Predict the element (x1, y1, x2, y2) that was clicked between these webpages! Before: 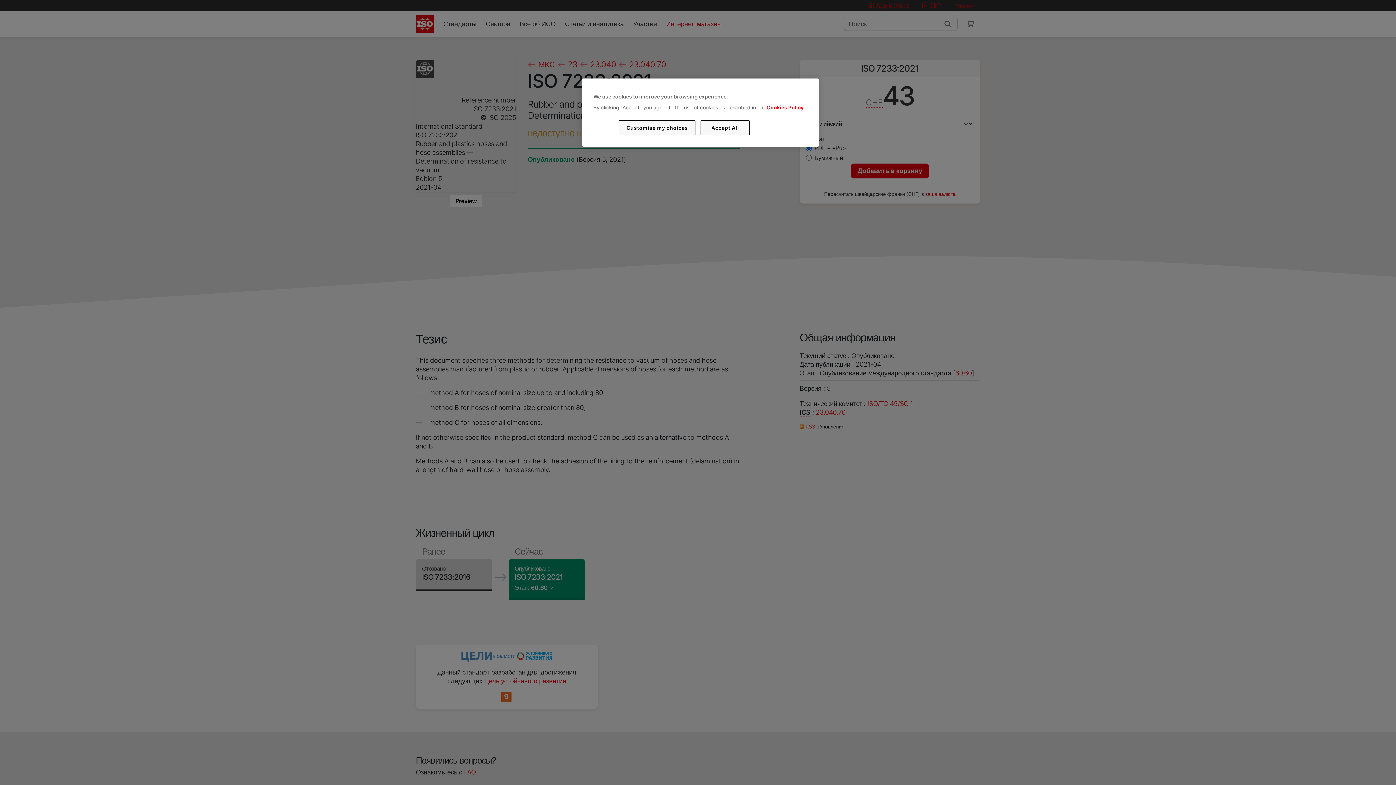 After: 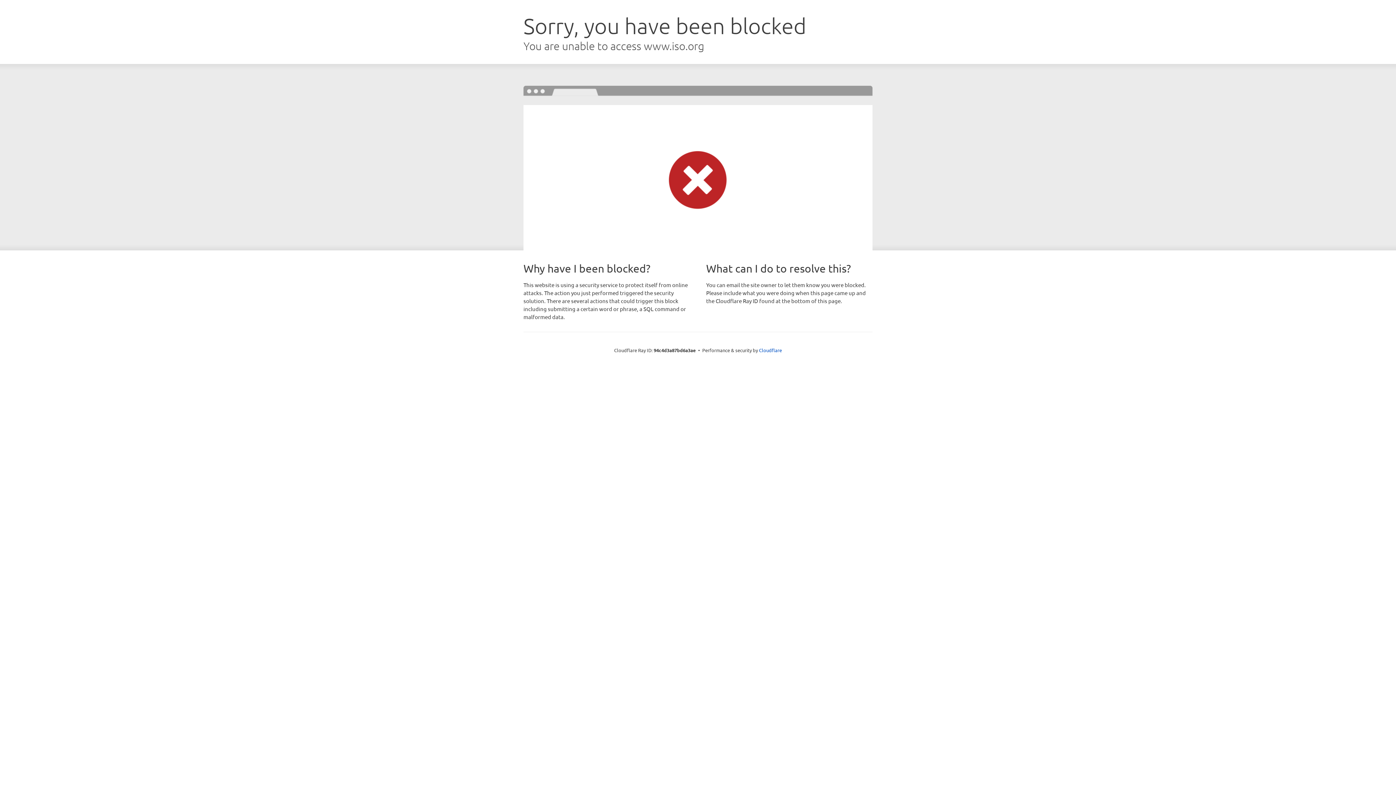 Action: label: Cookies Policy bbox: (766, 104, 803, 110)